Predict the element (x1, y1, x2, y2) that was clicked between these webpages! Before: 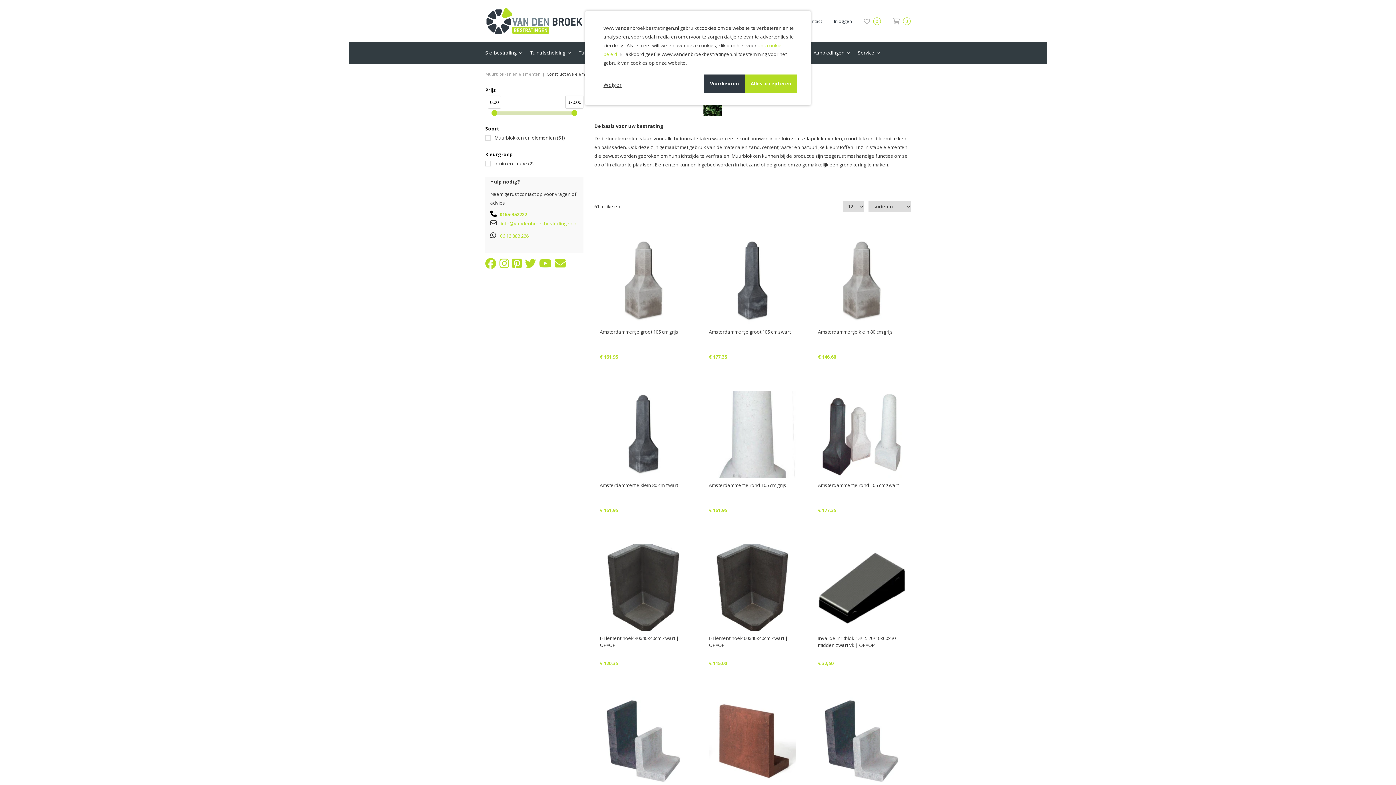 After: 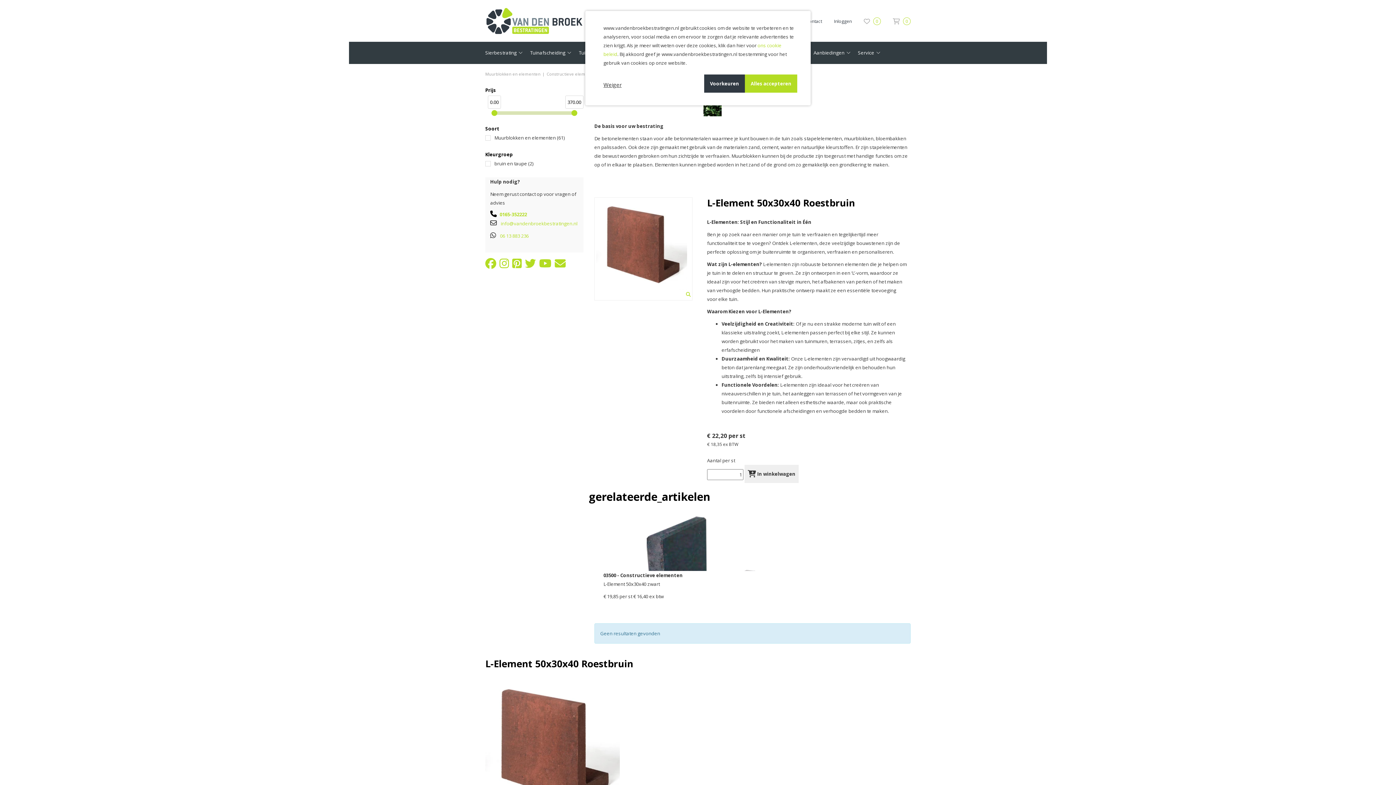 Action: bbox: (709, 697, 796, 785)